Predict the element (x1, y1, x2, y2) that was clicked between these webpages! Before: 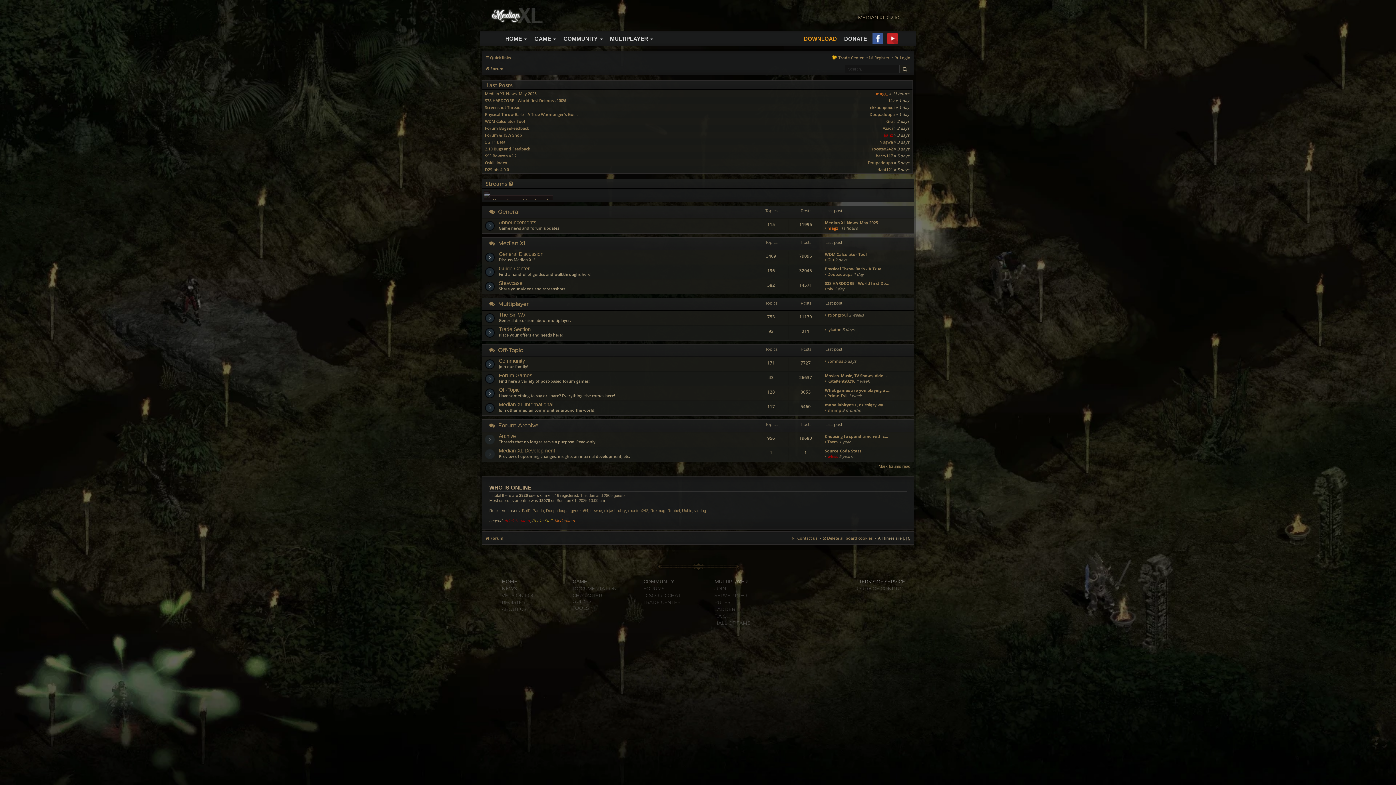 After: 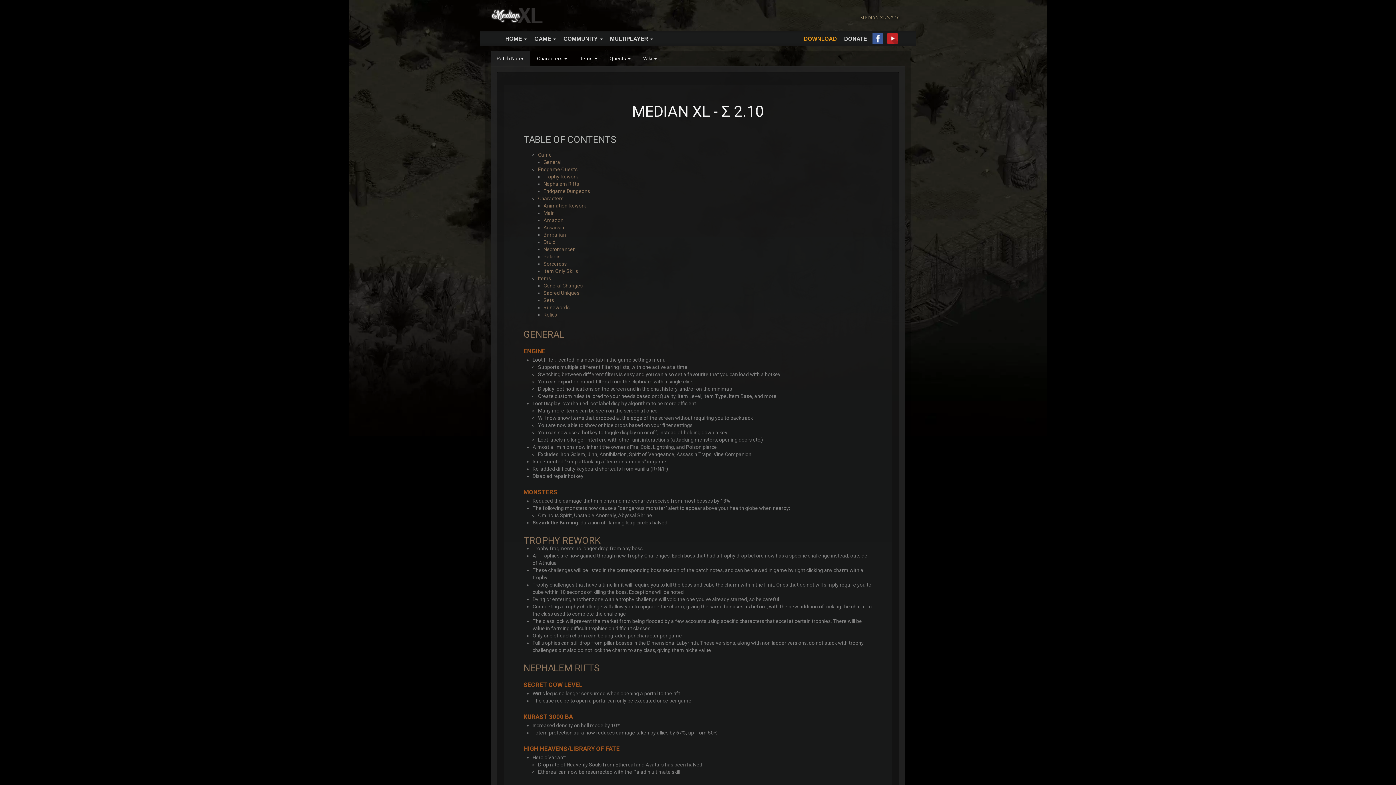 Action: label: DOCUMENTATION bbox: (572, 585, 617, 591)